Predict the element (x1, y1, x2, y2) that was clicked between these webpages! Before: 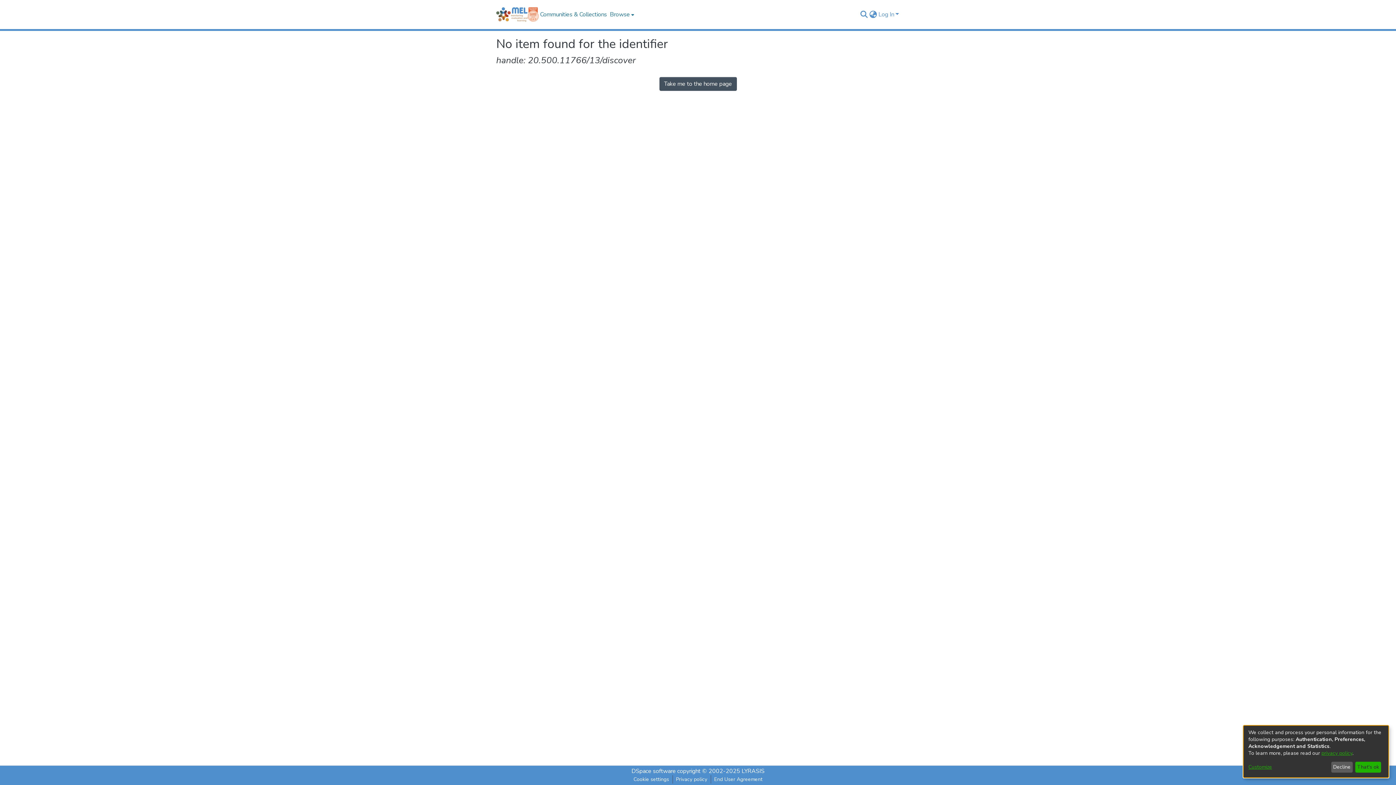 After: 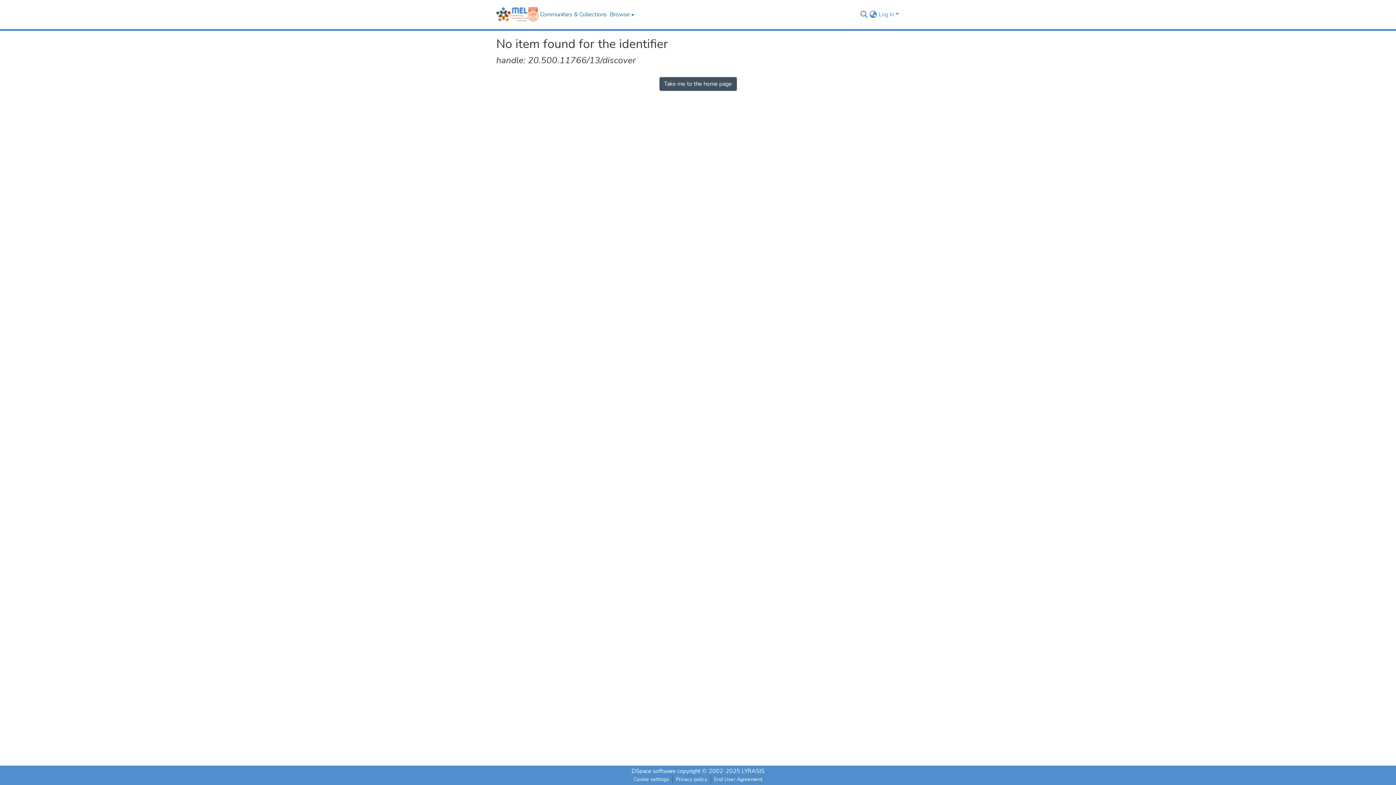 Action: bbox: (1331, 762, 1353, 773) label: Decline